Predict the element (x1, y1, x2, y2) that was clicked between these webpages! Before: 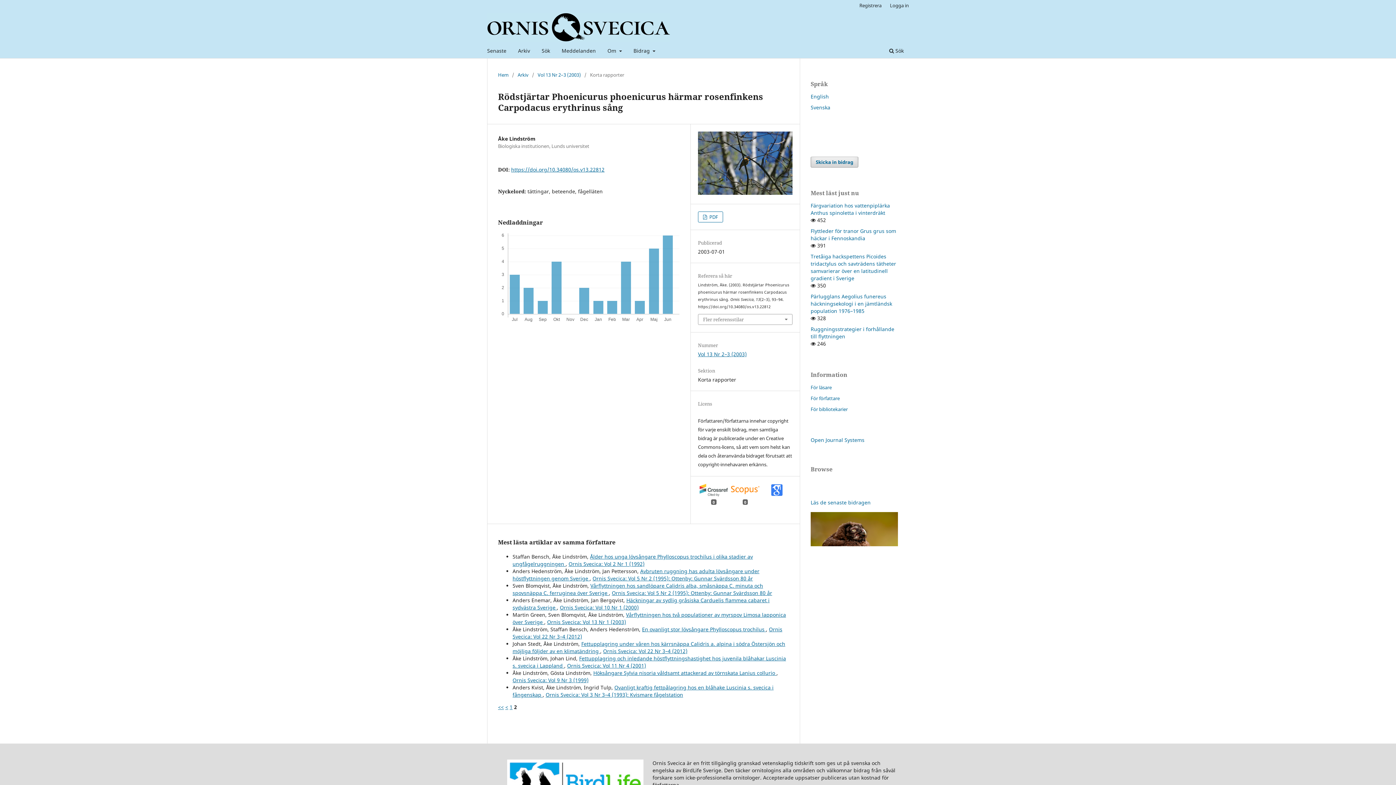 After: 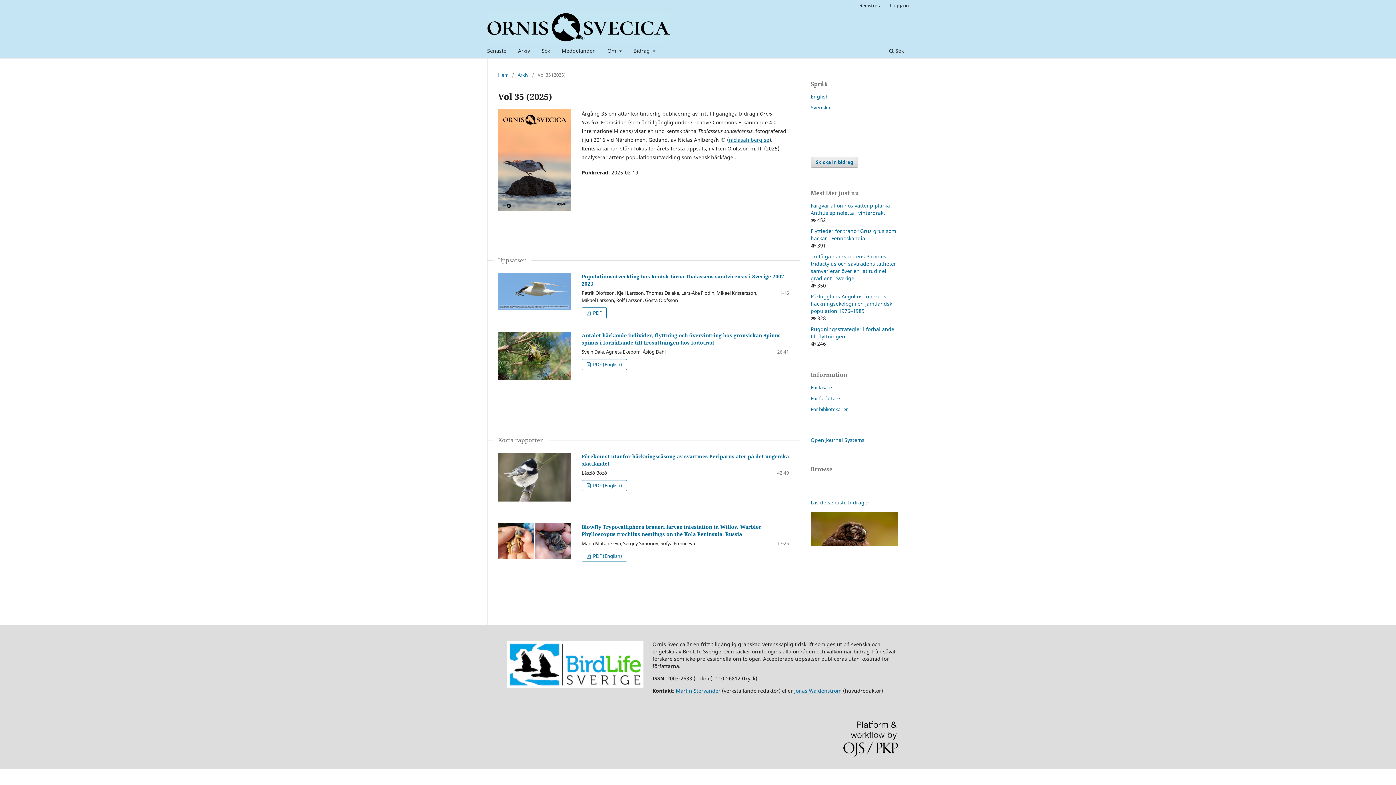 Action: bbox: (484, 45, 509, 58) label: Senaste